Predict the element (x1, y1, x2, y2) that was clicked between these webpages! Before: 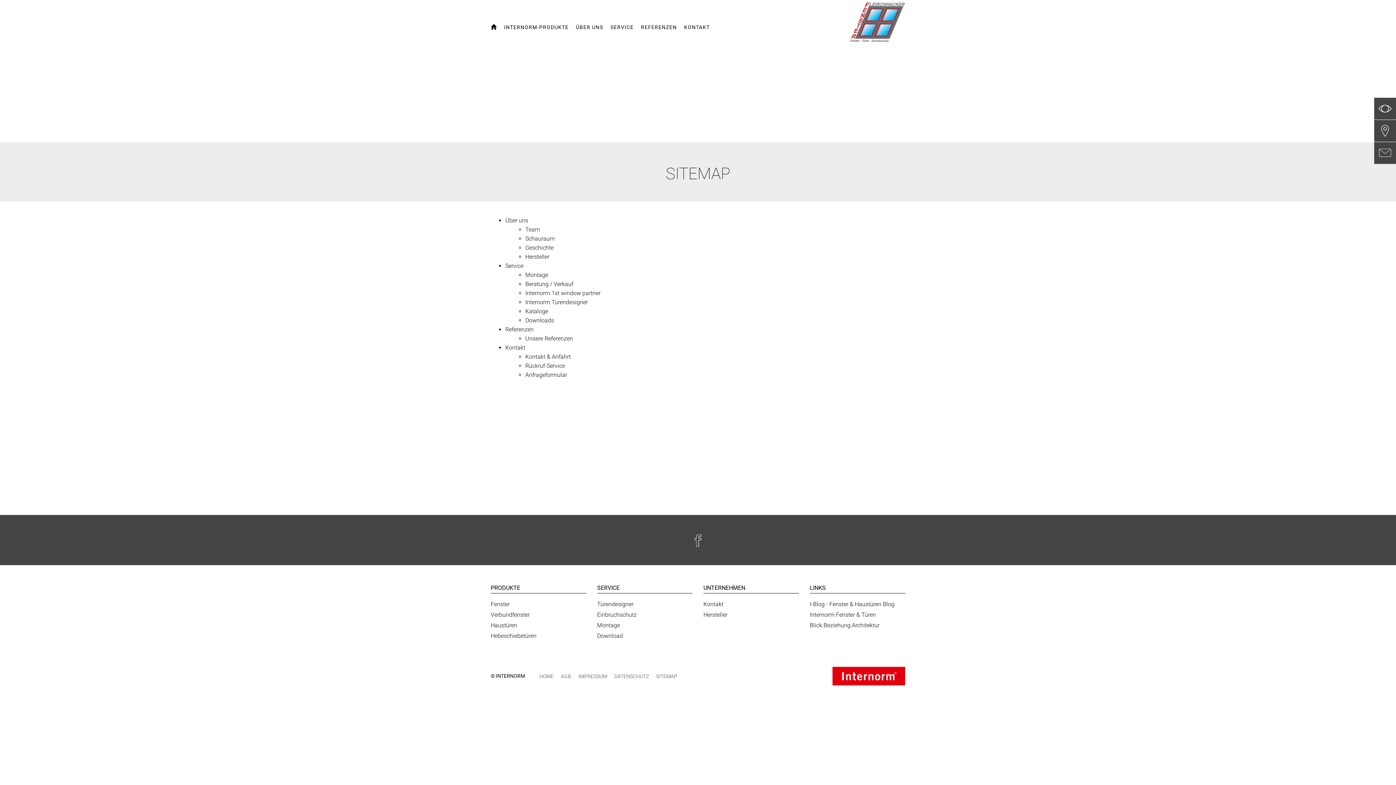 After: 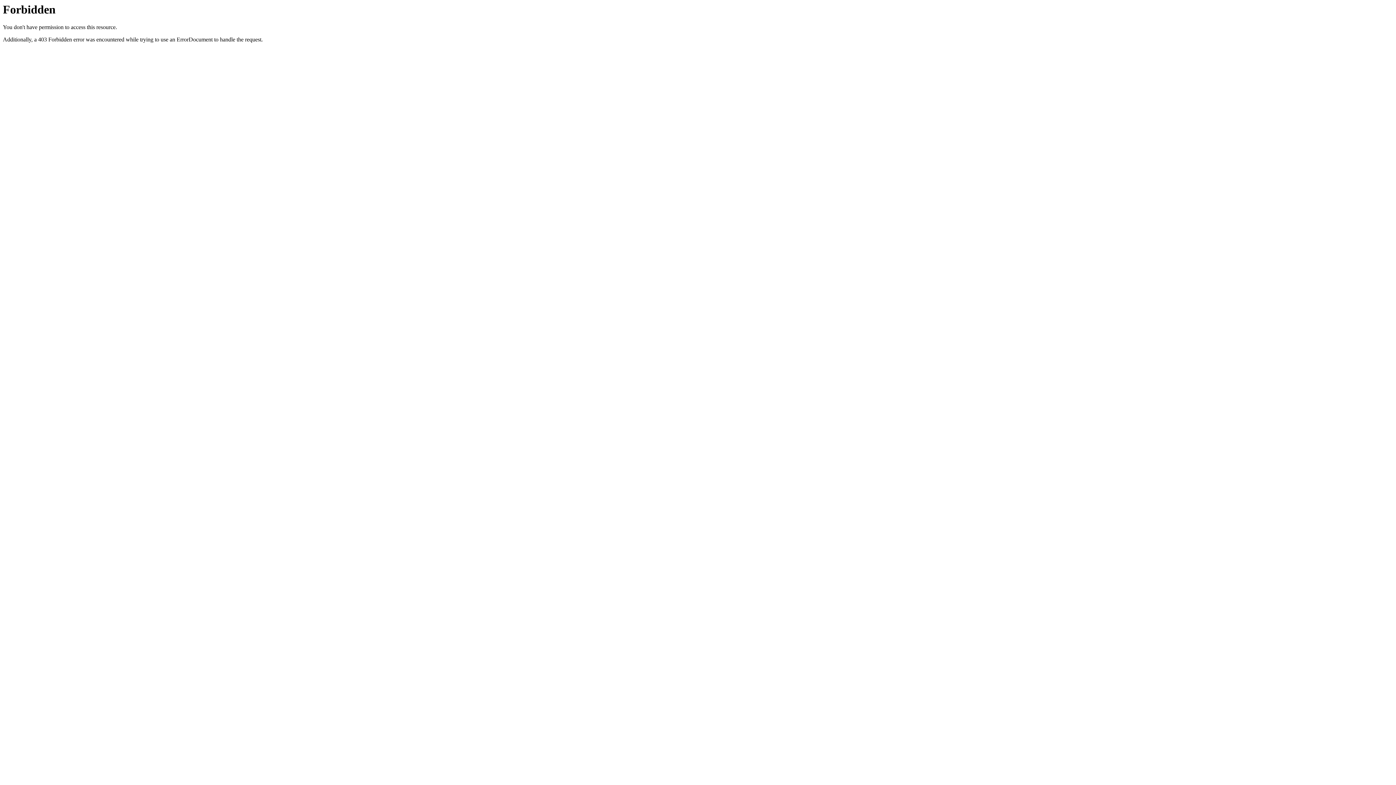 Action: label: Internorm Fenster & Türen bbox: (810, 609, 905, 620)